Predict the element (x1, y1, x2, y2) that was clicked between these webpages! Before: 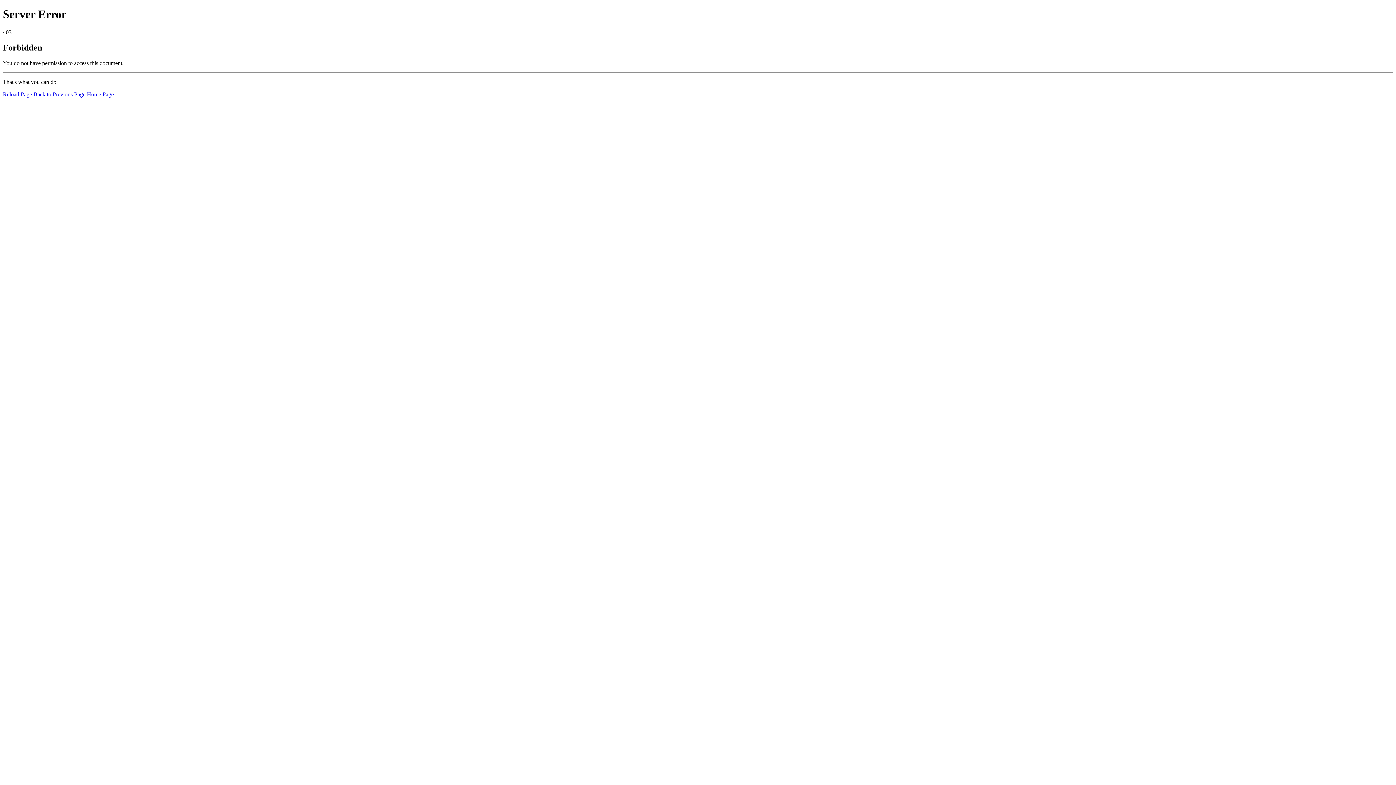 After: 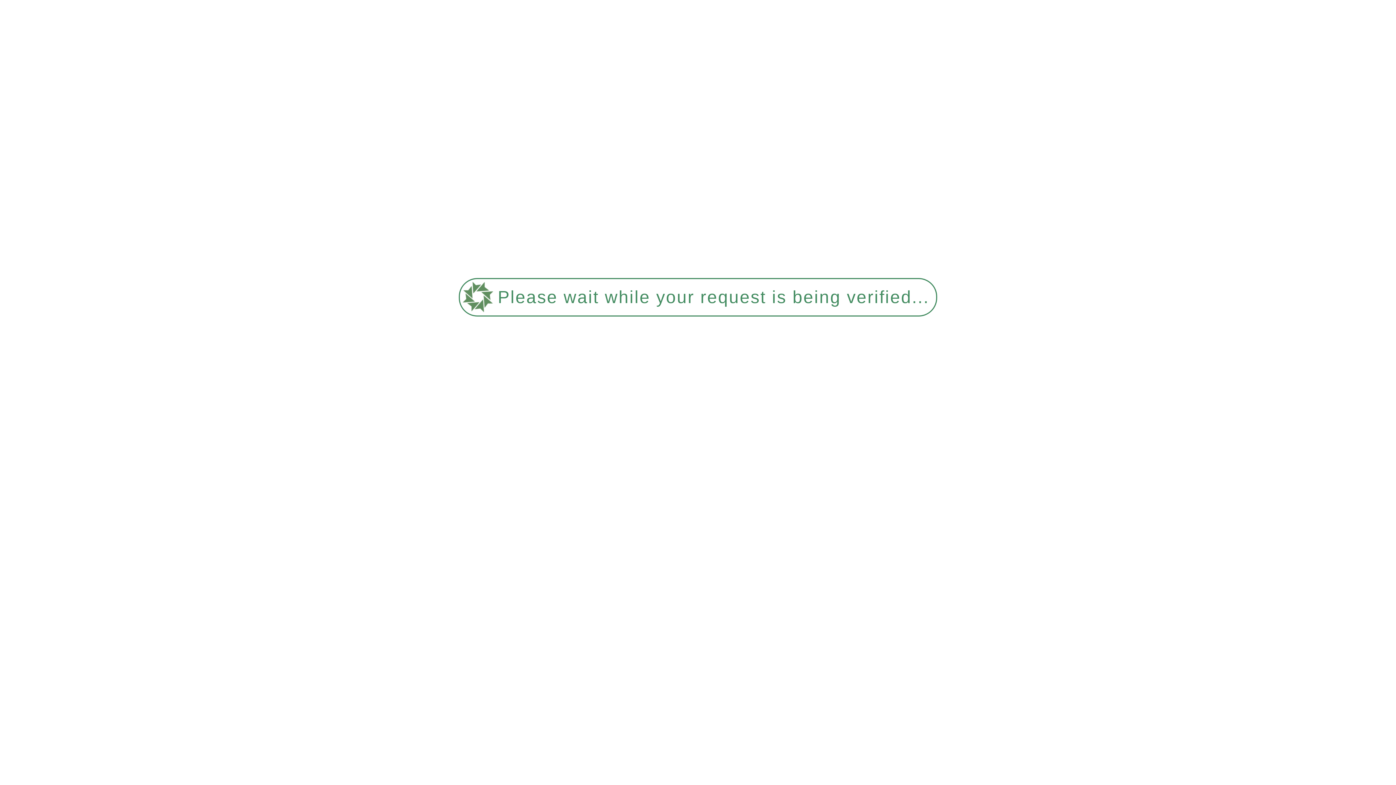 Action: bbox: (2, 91, 32, 97) label: Reload Page